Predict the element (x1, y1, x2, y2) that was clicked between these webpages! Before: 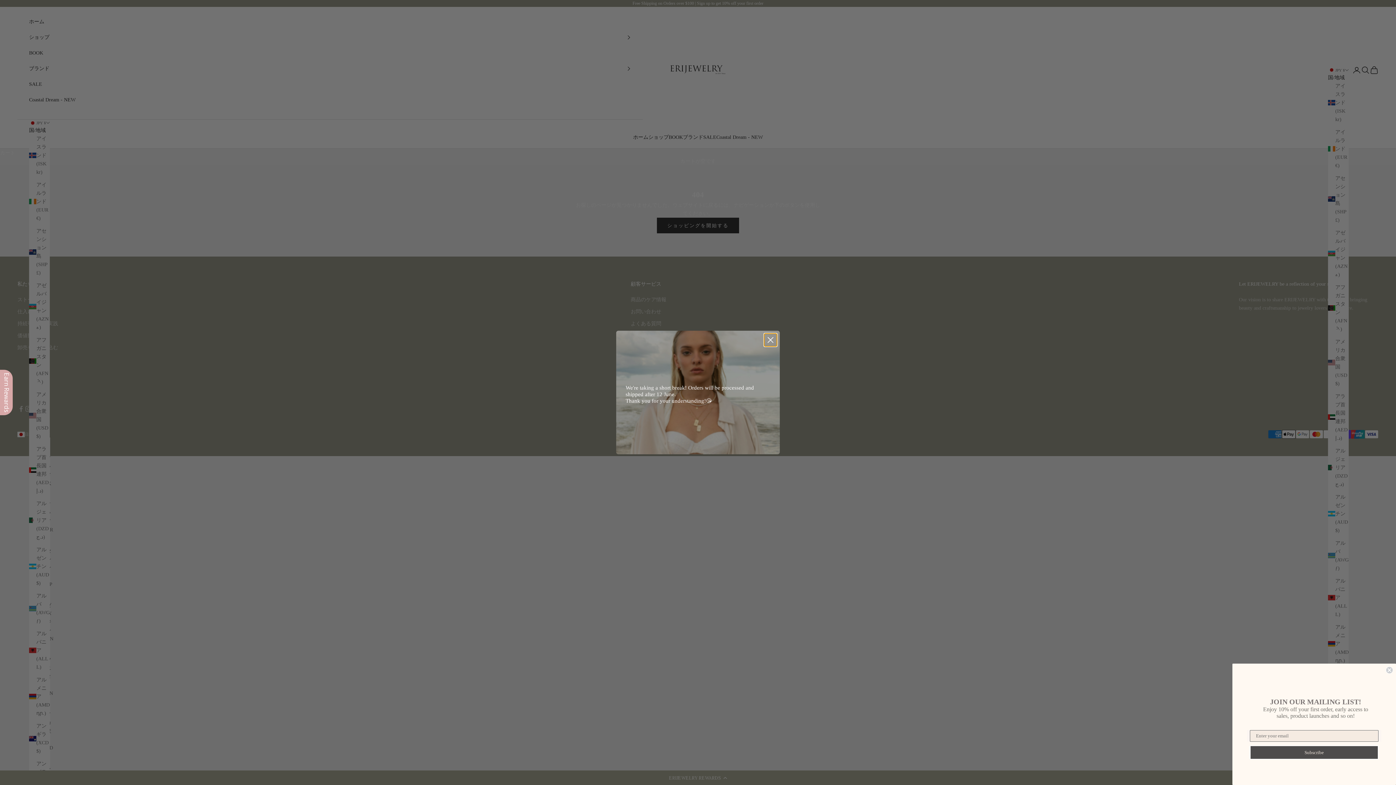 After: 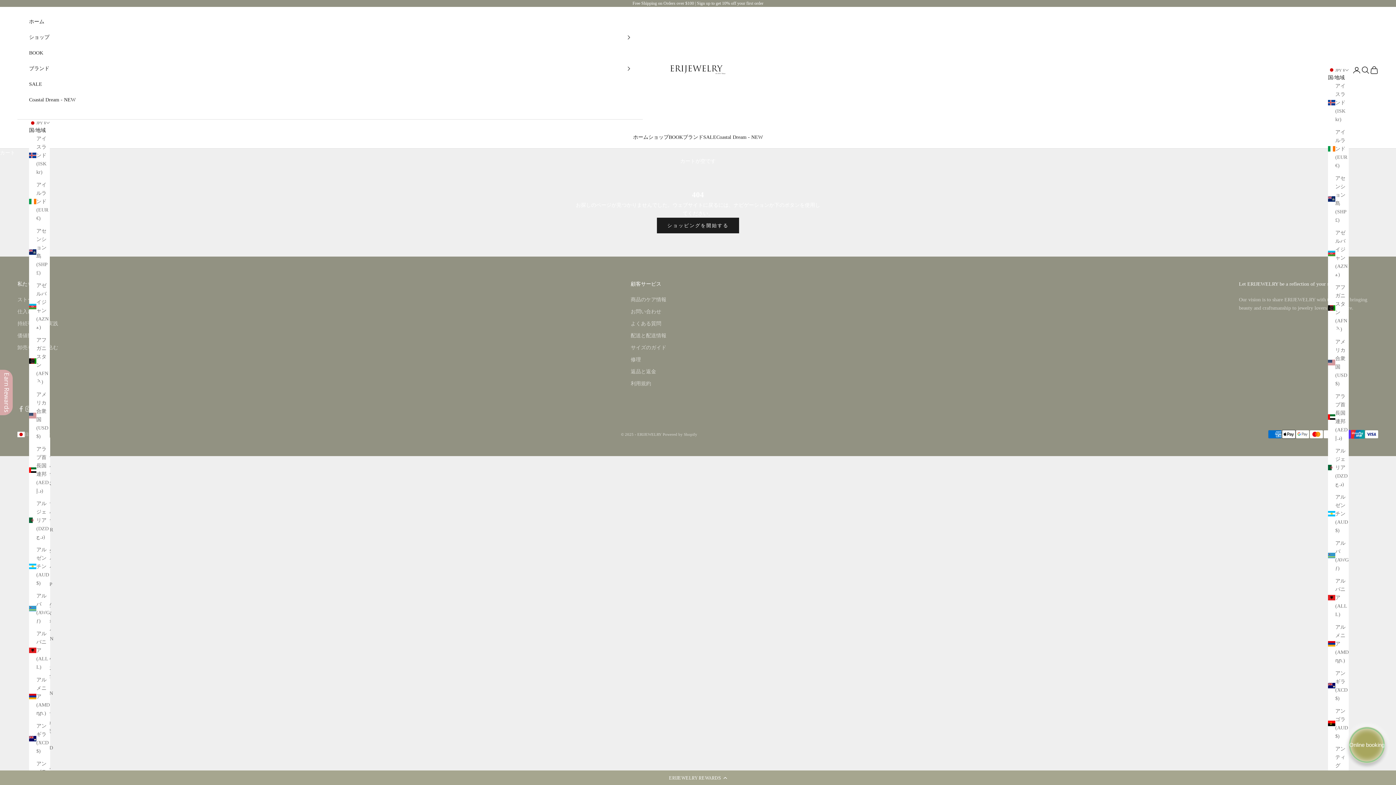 Action: label: Close dialog bbox: (1386, 666, 1393, 674)